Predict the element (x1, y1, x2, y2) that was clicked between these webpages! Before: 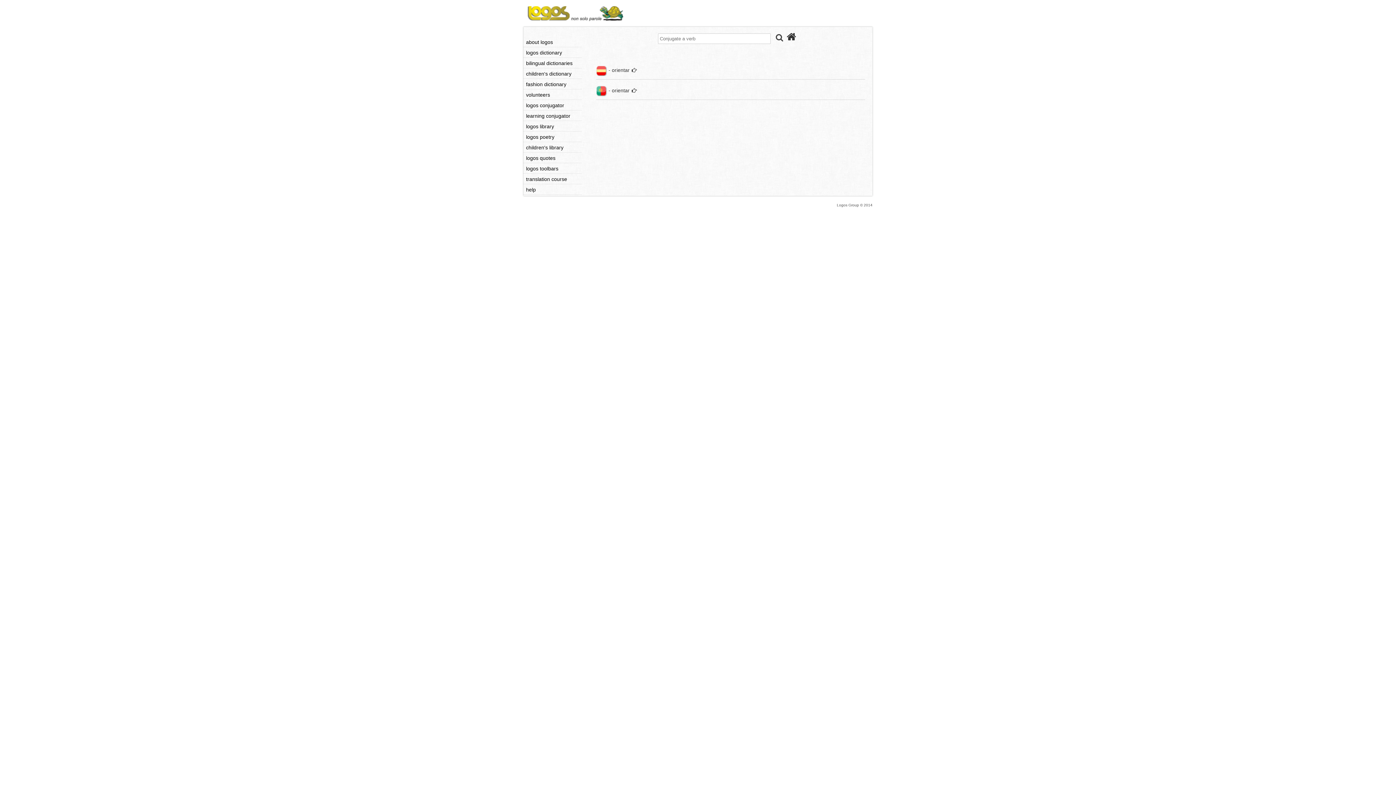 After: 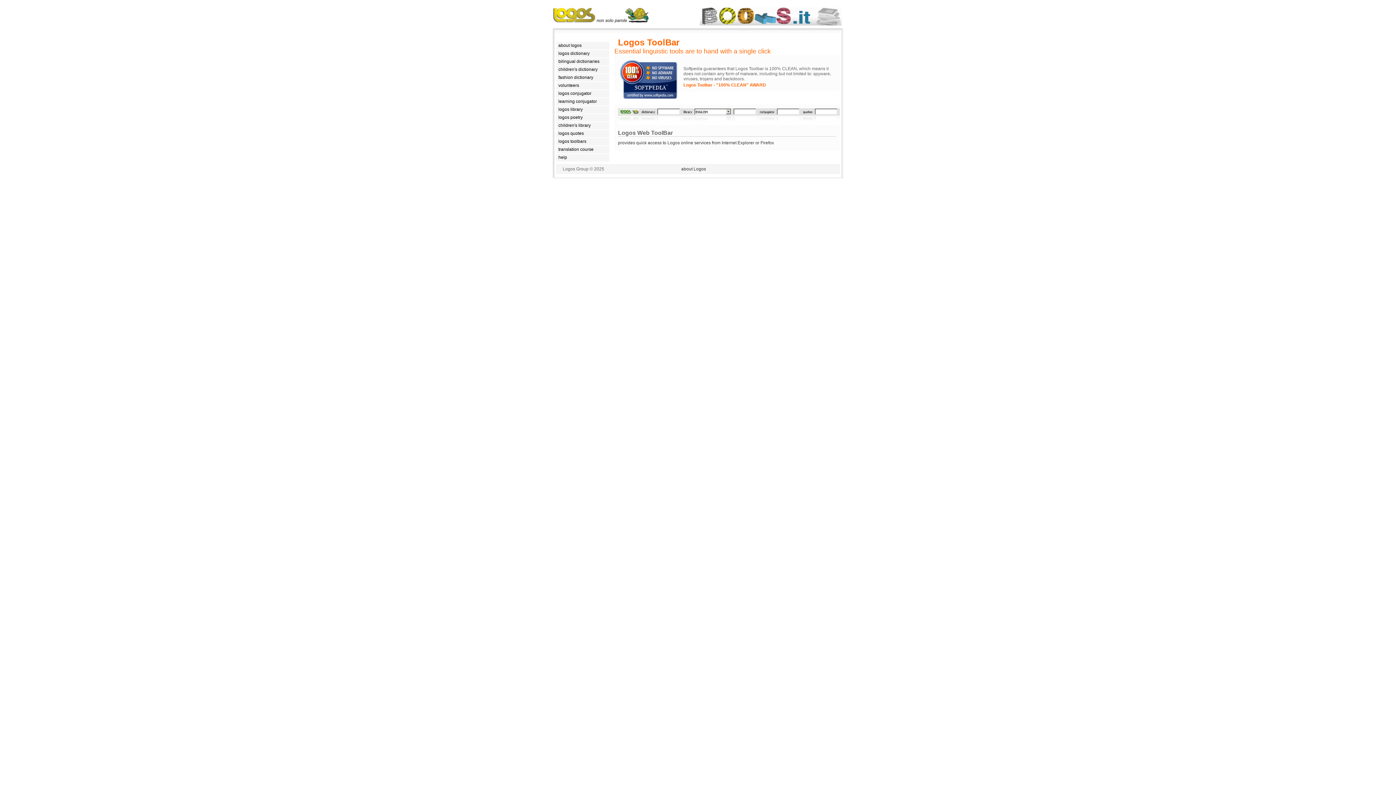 Action: bbox: (525, 165, 581, 172) label: logos toolbars